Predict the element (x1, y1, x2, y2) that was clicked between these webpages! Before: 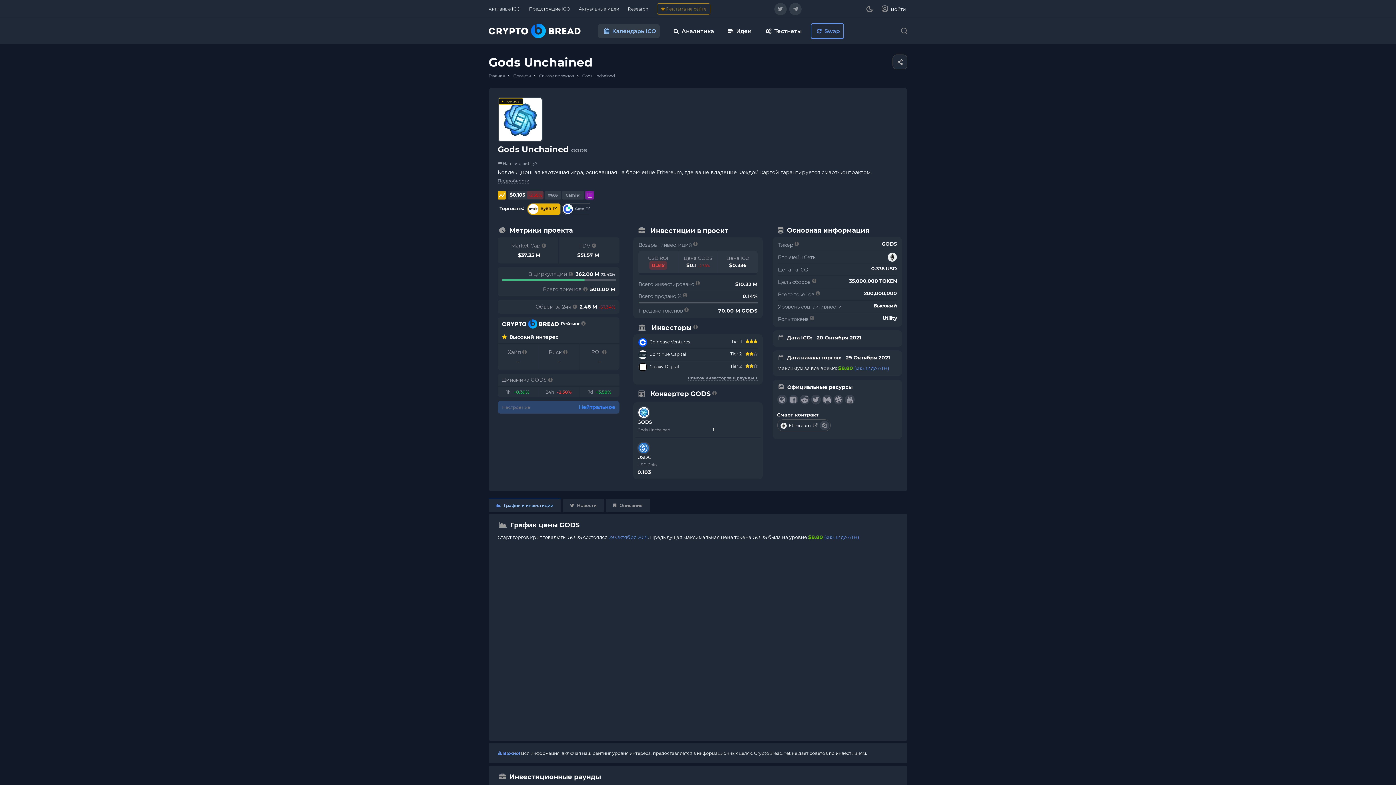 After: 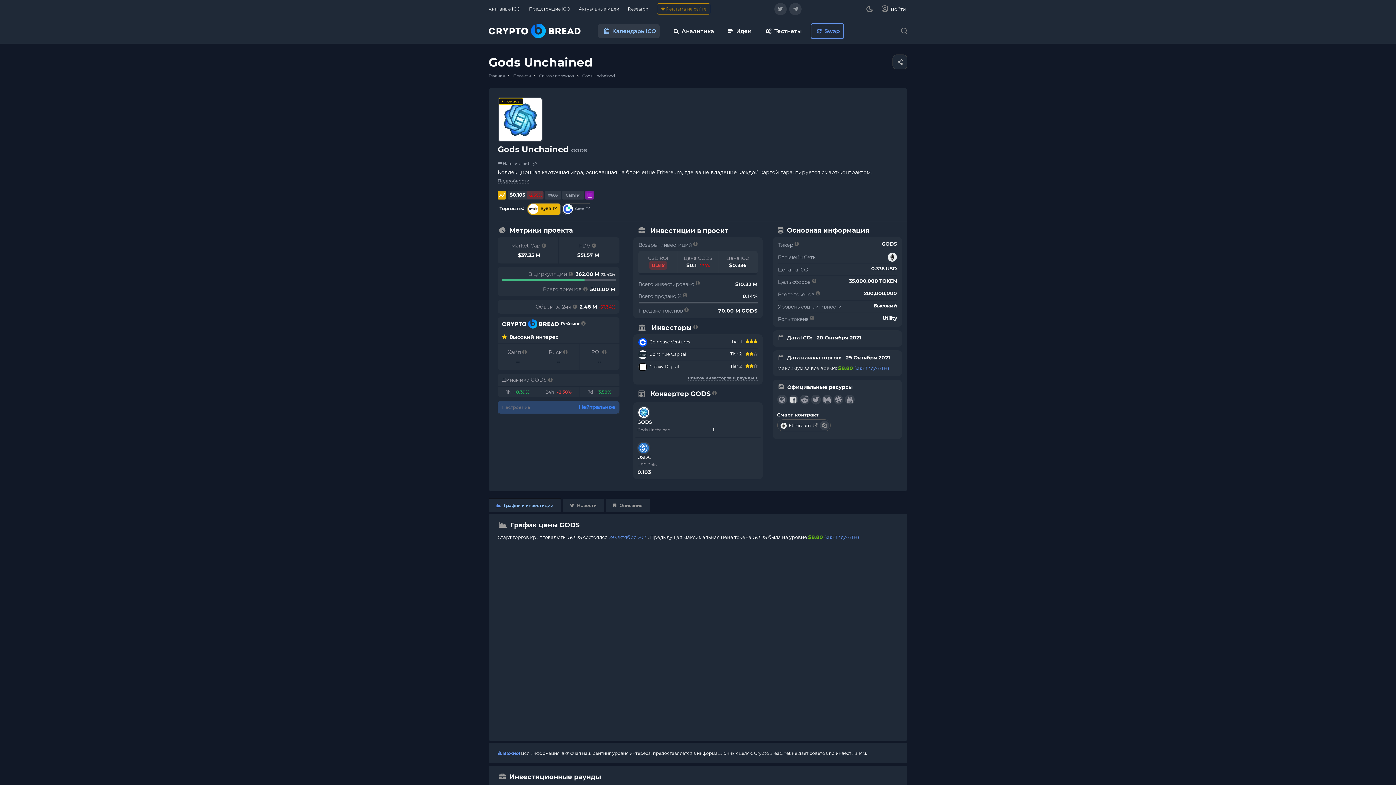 Action: bbox: (788, 397, 798, 404)